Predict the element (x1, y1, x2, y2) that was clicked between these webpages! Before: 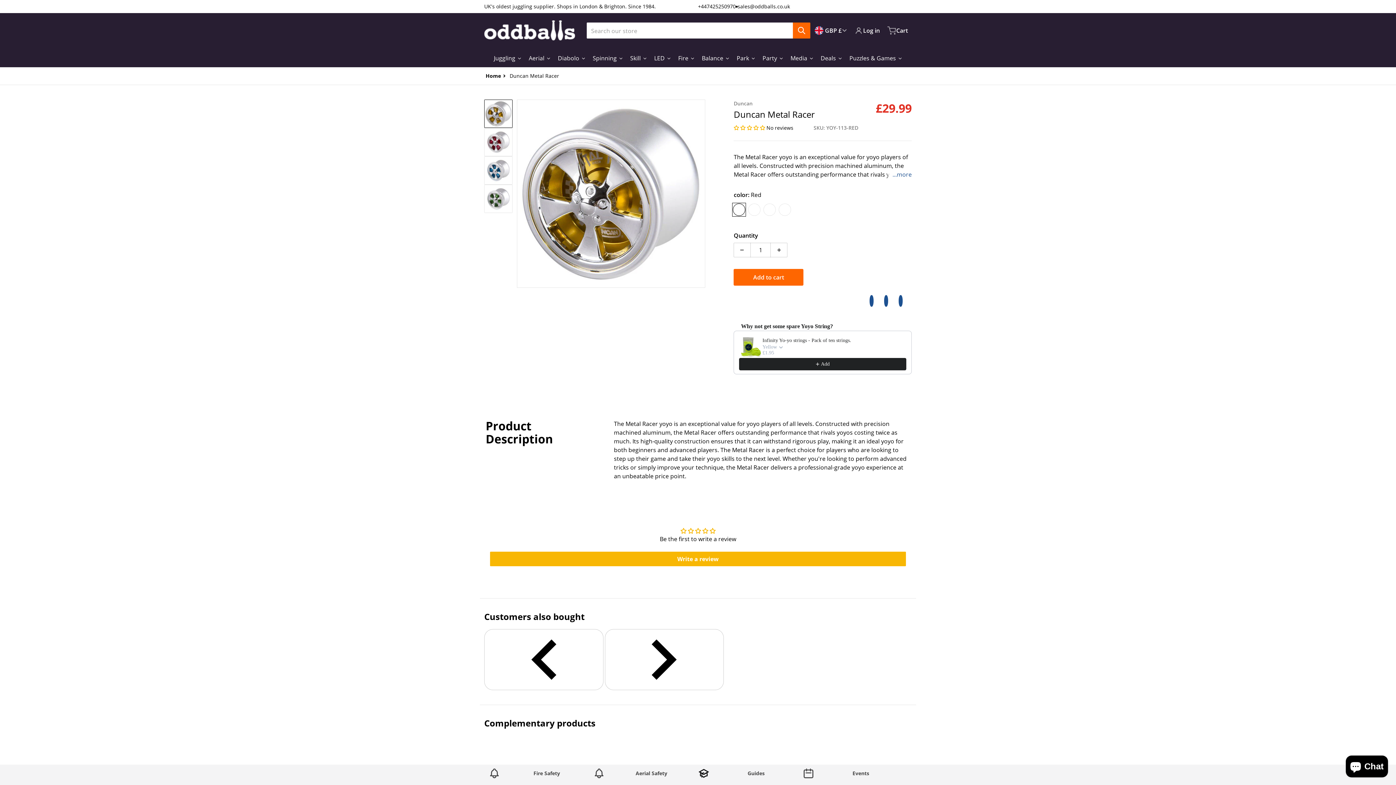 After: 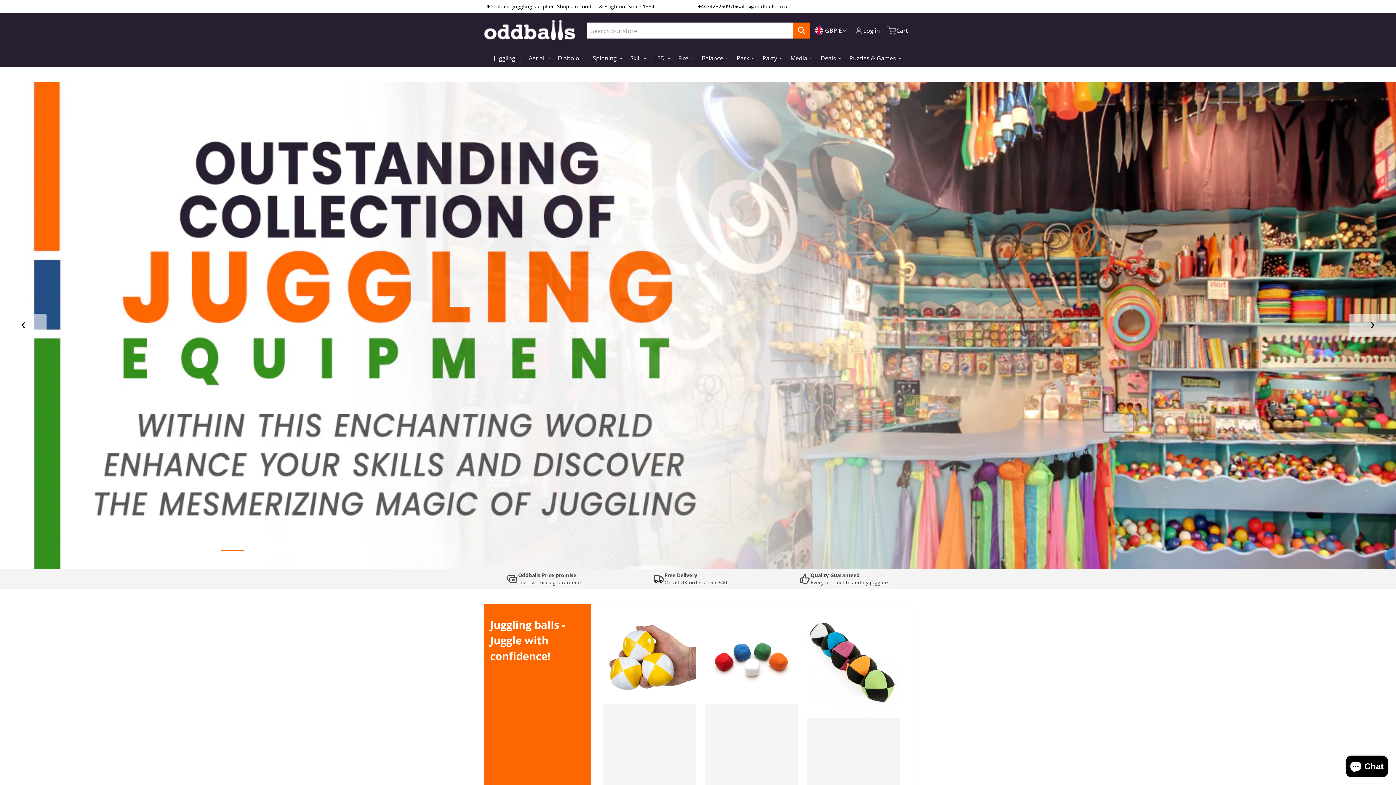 Action: bbox: (485, 72, 501, 79) label: Home